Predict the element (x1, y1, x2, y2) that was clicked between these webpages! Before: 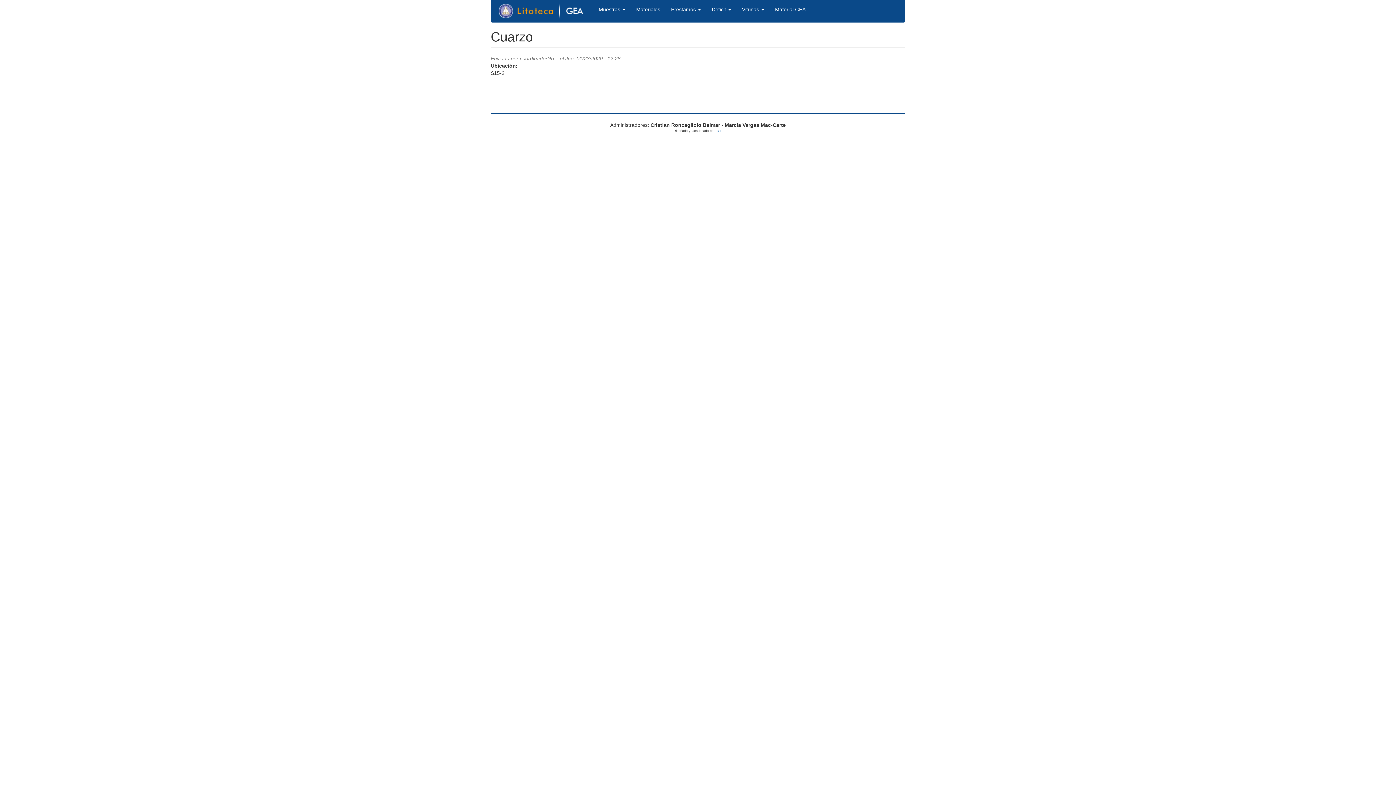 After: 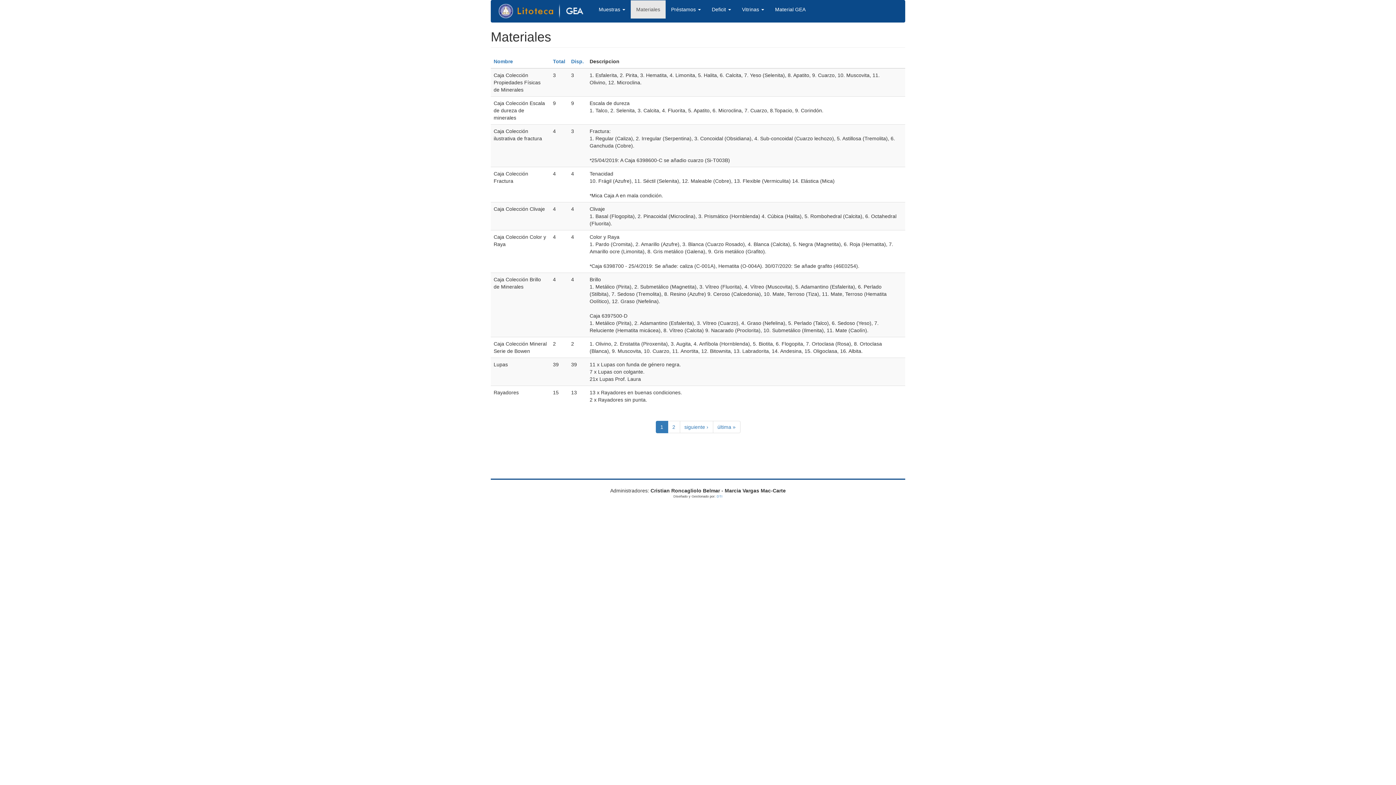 Action: label: Materiales bbox: (630, 0, 665, 18)